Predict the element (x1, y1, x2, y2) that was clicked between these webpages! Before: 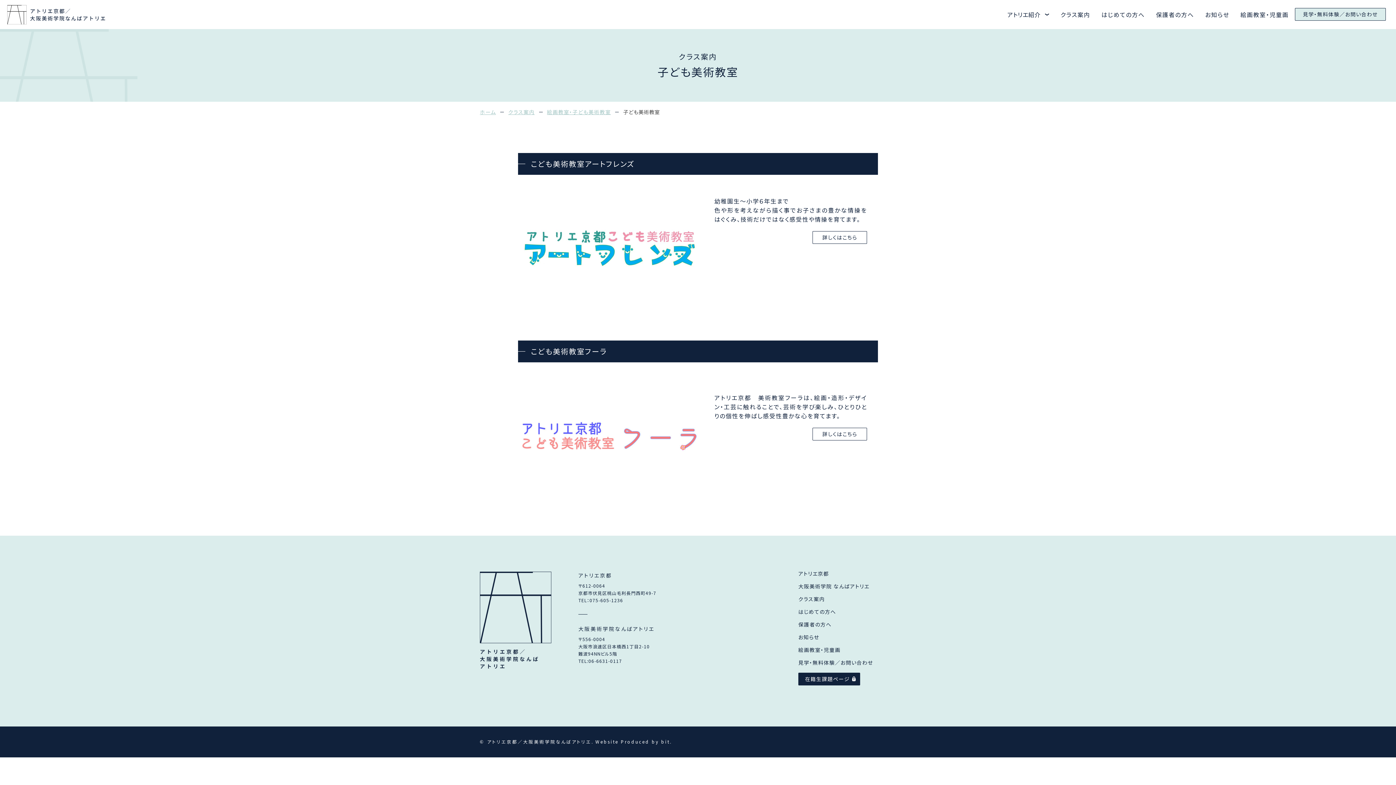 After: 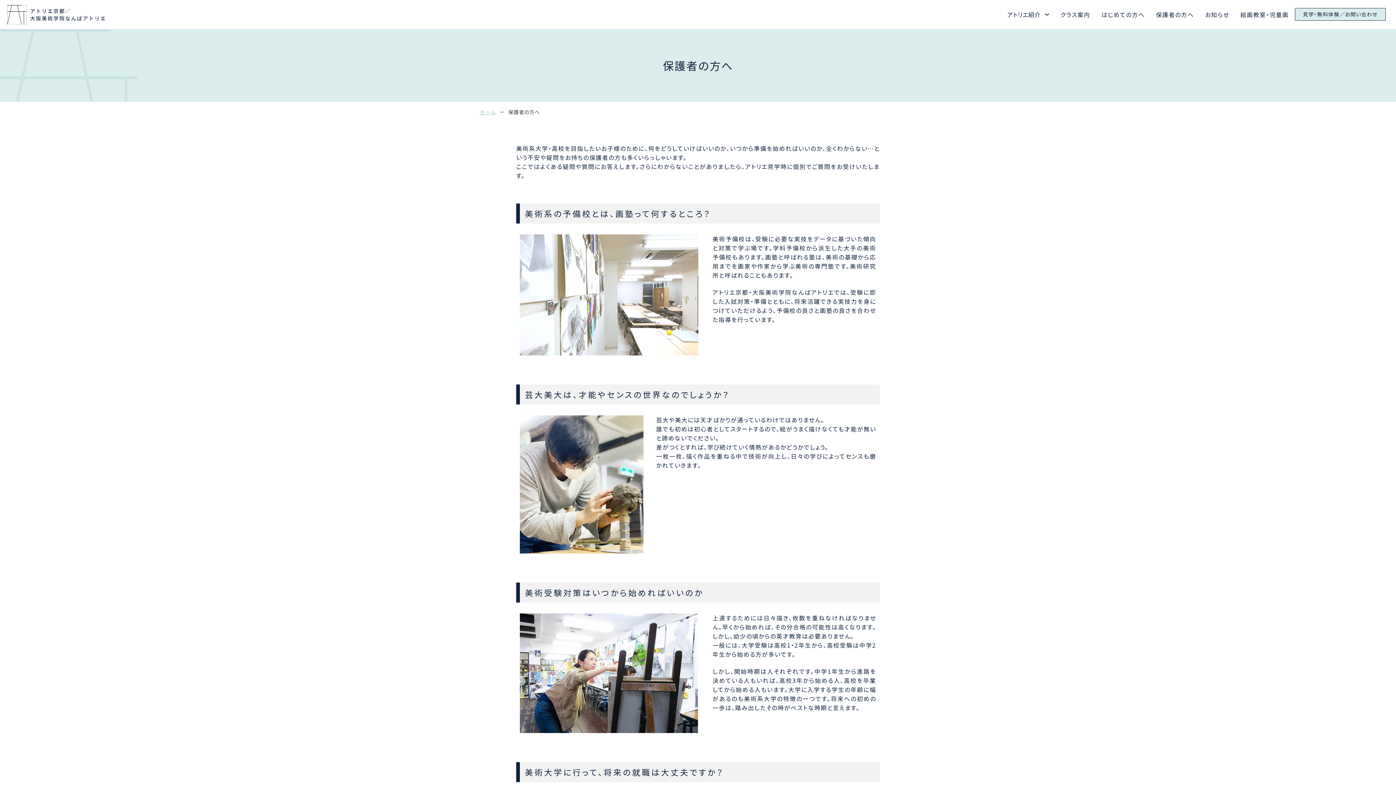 Action: label: 保護者の方へ bbox: (798, 620, 831, 628)